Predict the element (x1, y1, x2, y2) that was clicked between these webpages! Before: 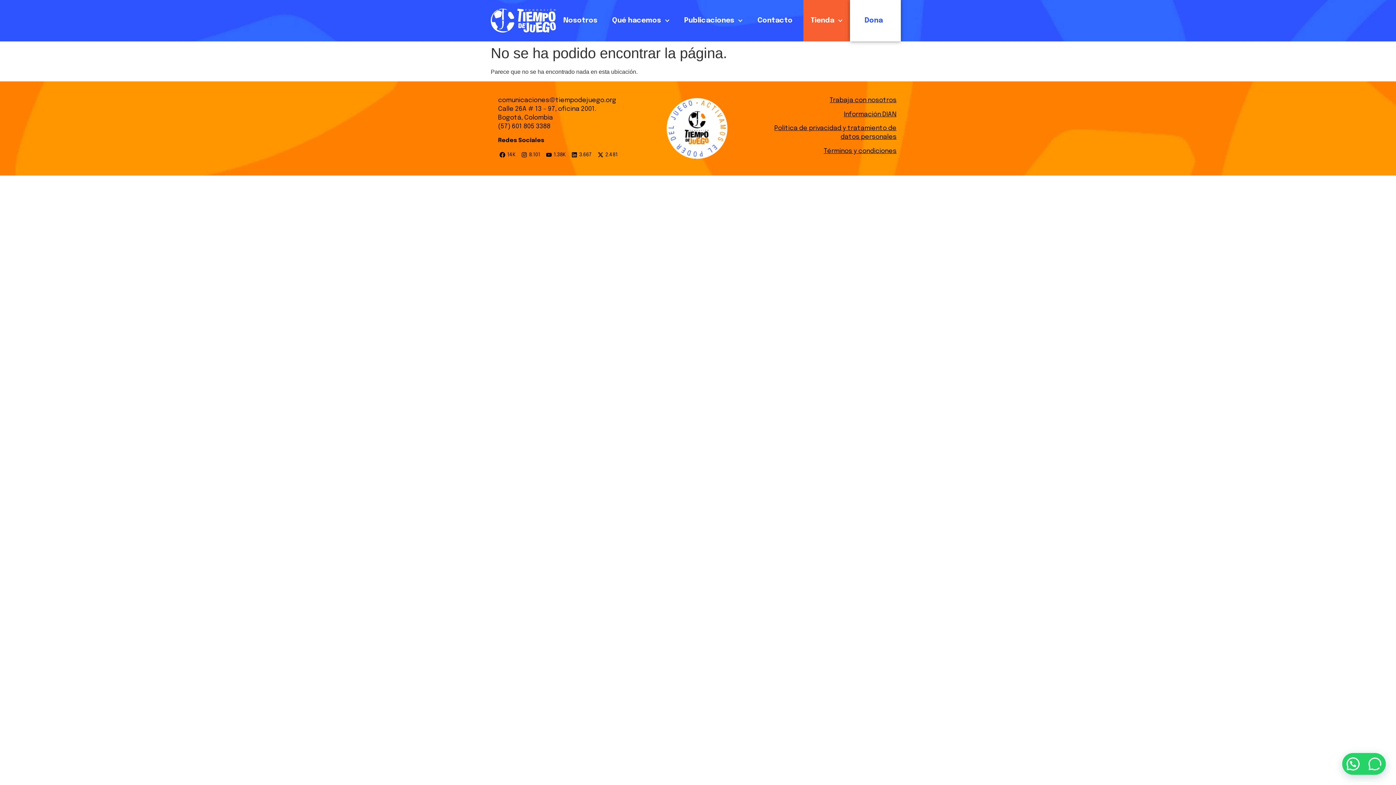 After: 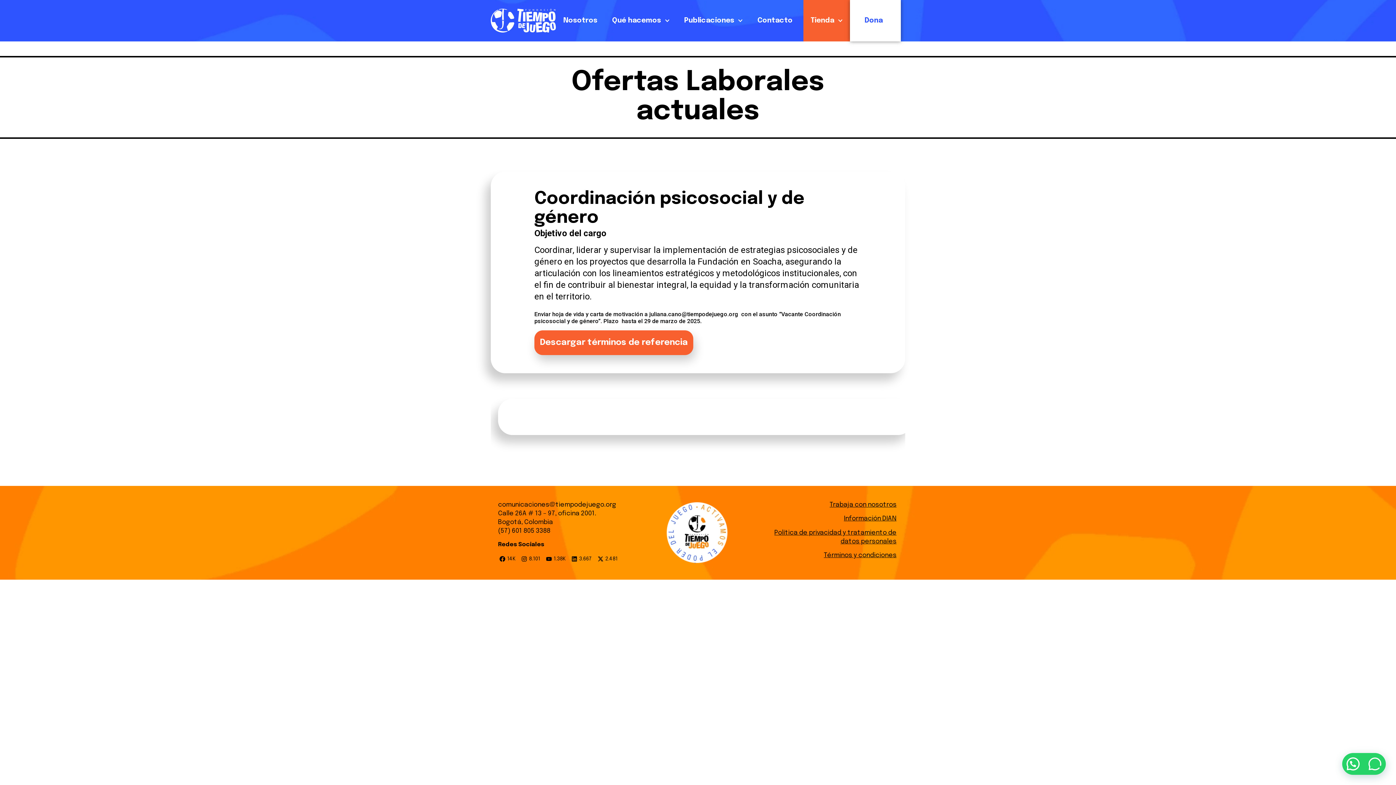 Action: label: Trabaja con nosotros bbox: (829, 97, 896, 103)